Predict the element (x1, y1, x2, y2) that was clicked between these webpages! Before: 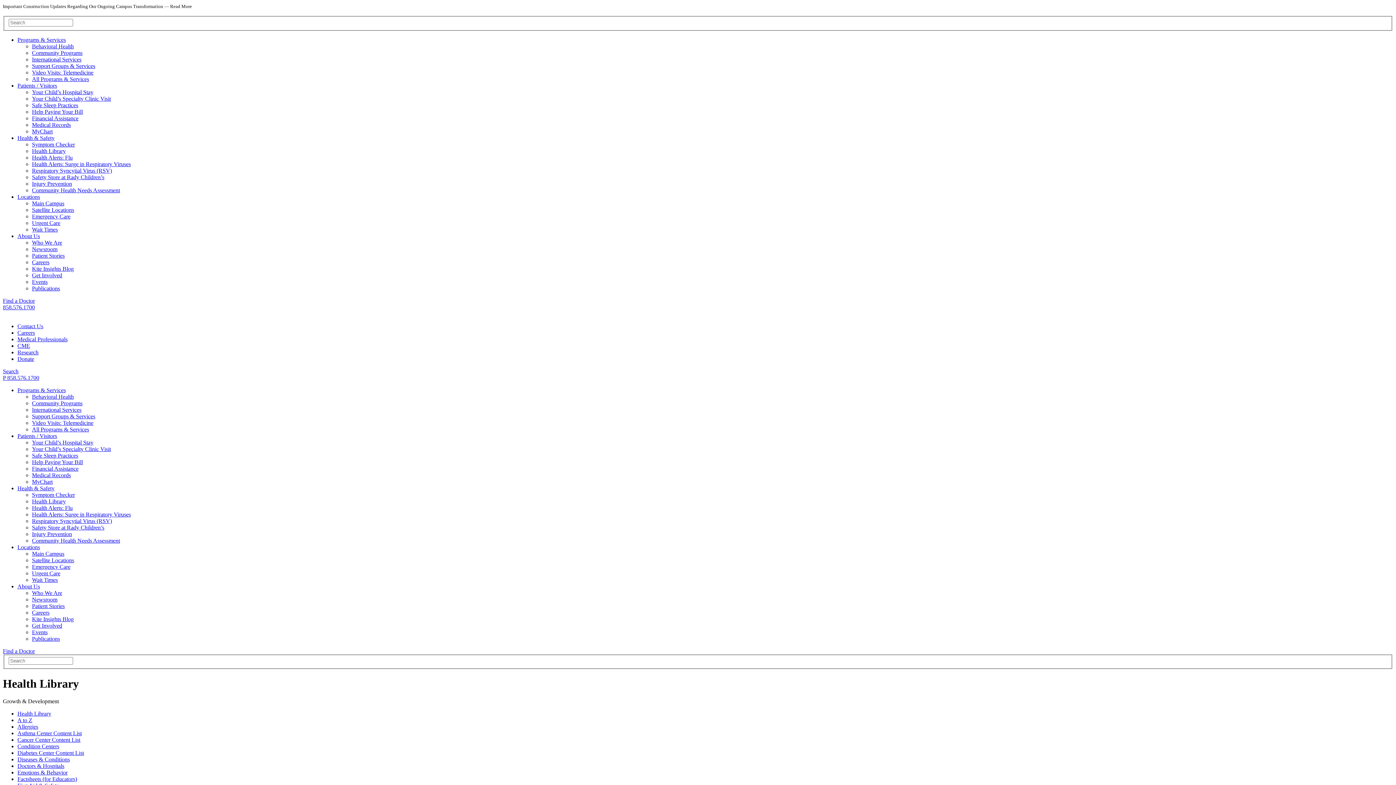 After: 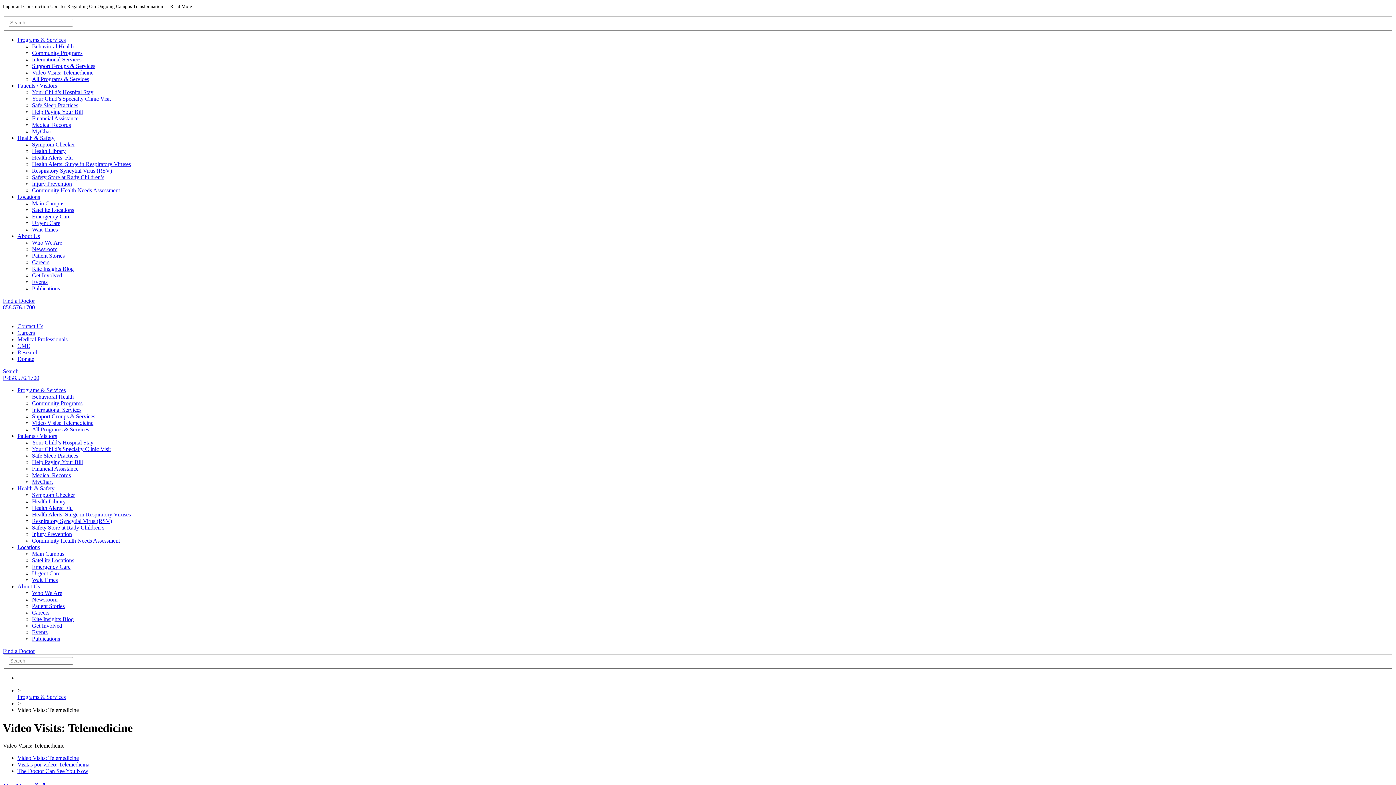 Action: label: Video Visits: Telemedicine bbox: (32, 419, 93, 426)